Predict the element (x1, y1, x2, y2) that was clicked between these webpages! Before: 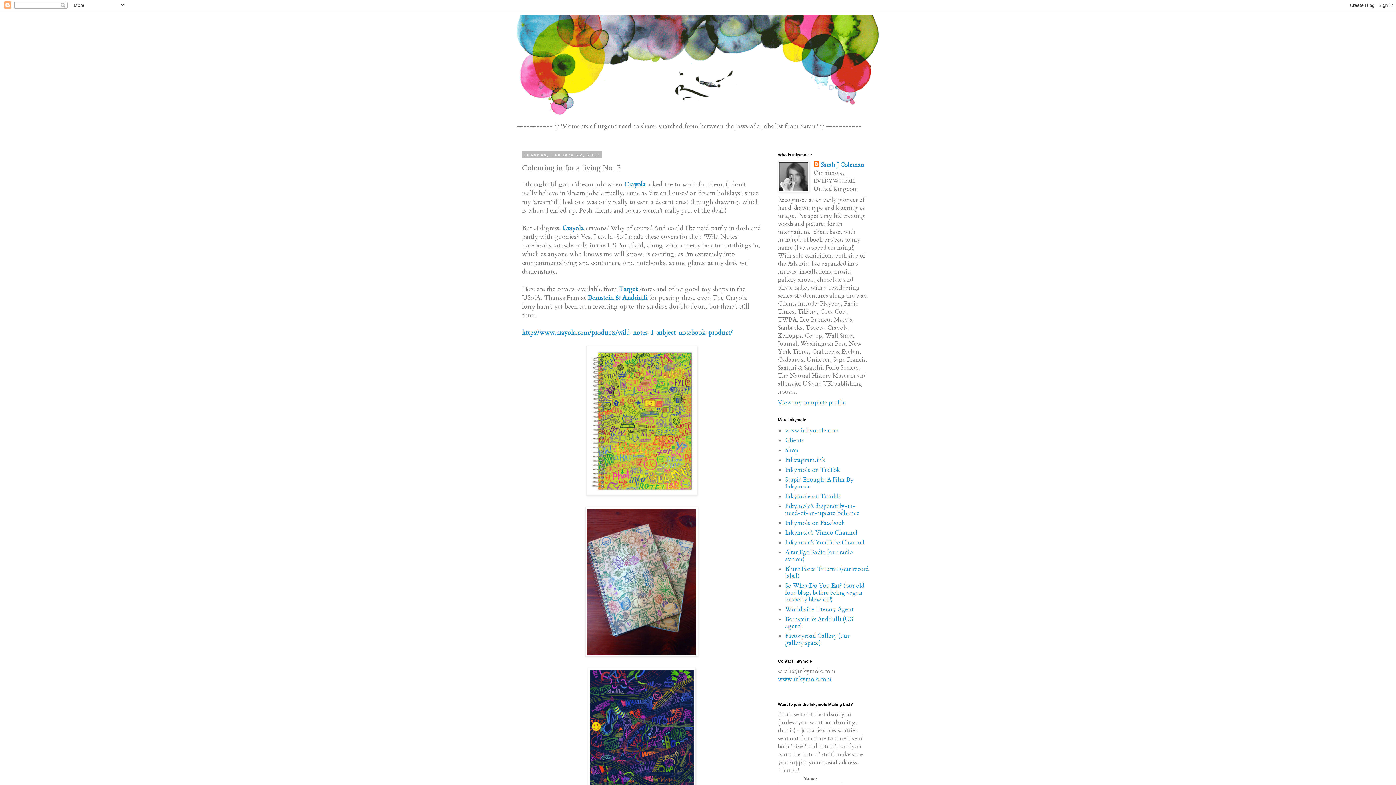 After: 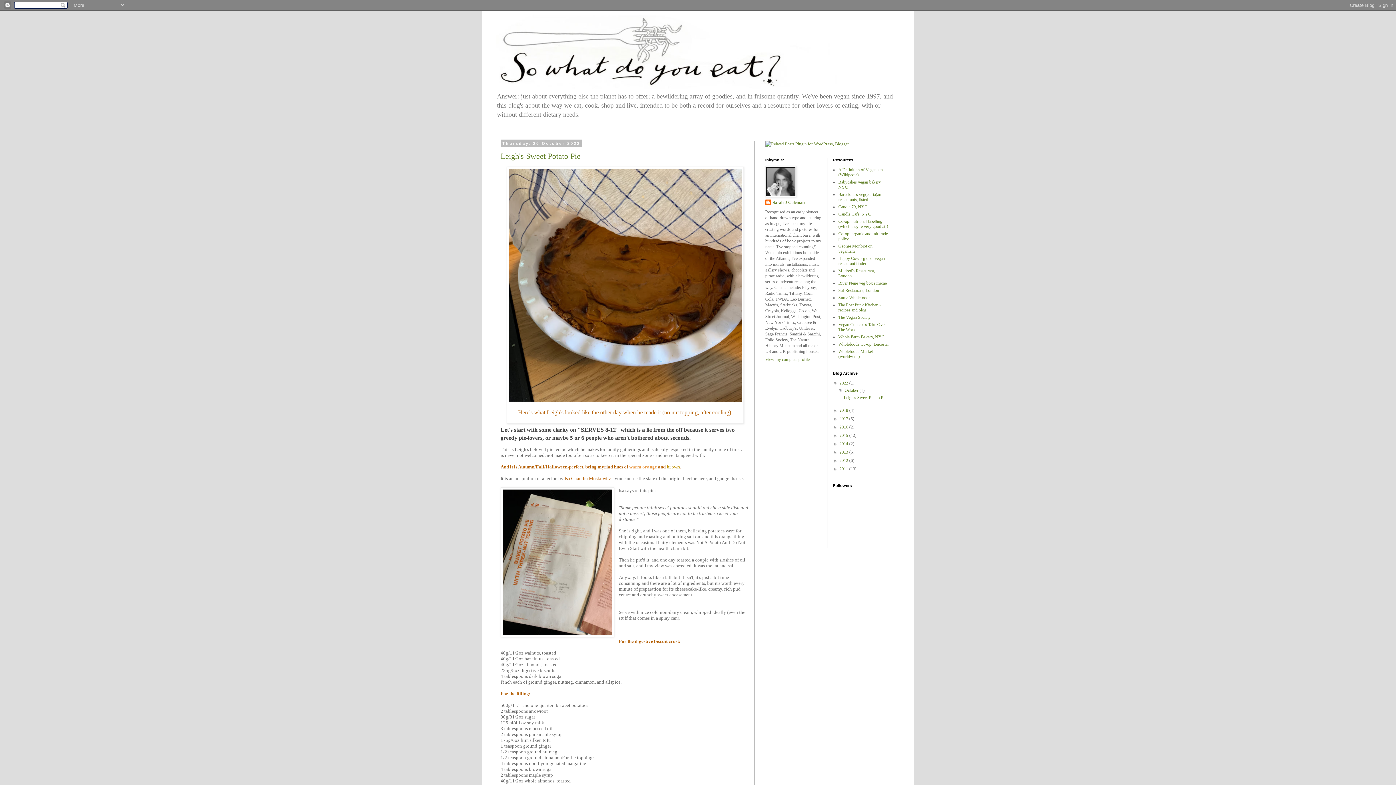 Action: bbox: (785, 582, 864, 604) label: So What Do You Eat? (our old food blog, before being vegan properly blew up!)